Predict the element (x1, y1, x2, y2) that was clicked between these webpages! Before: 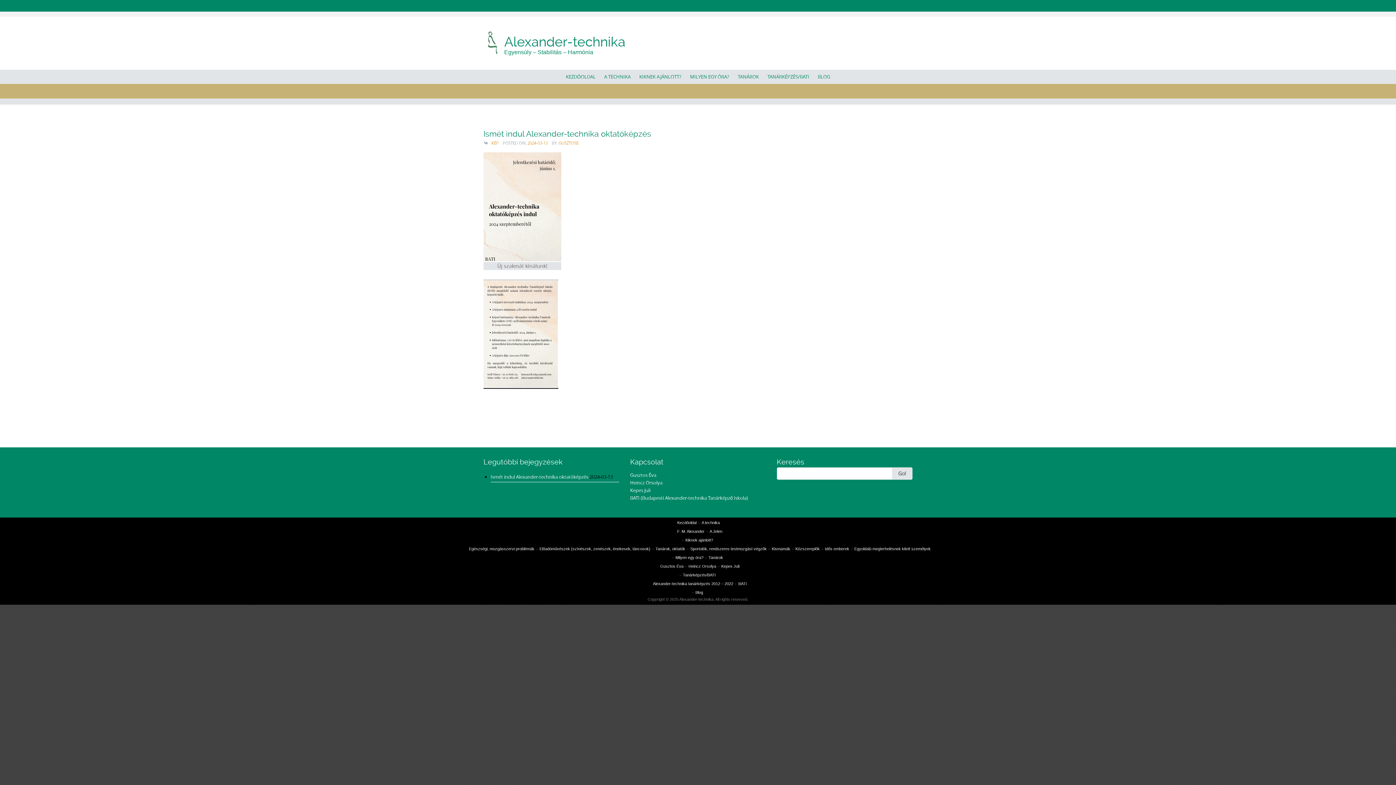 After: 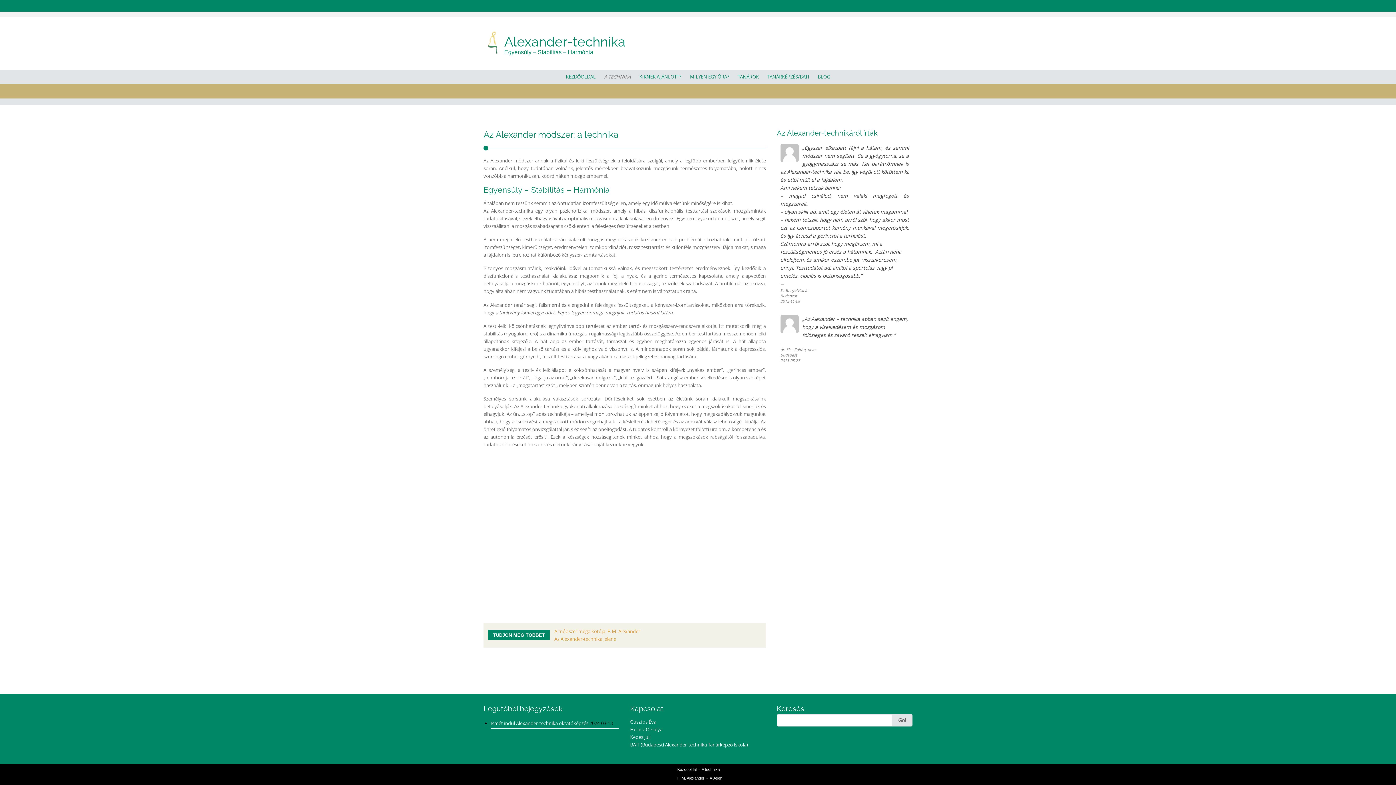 Action: label: A TECHNIKA bbox: (600, 69, 634, 84)